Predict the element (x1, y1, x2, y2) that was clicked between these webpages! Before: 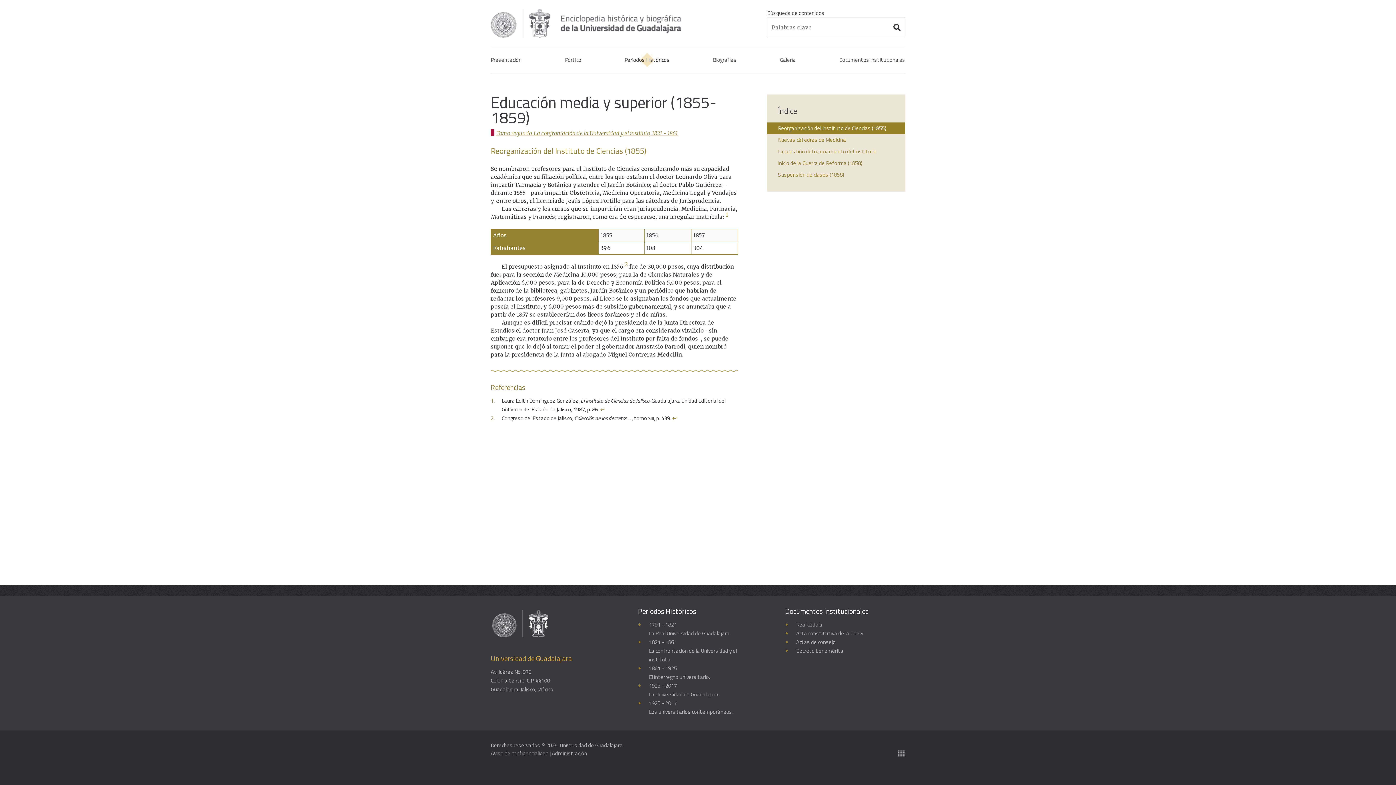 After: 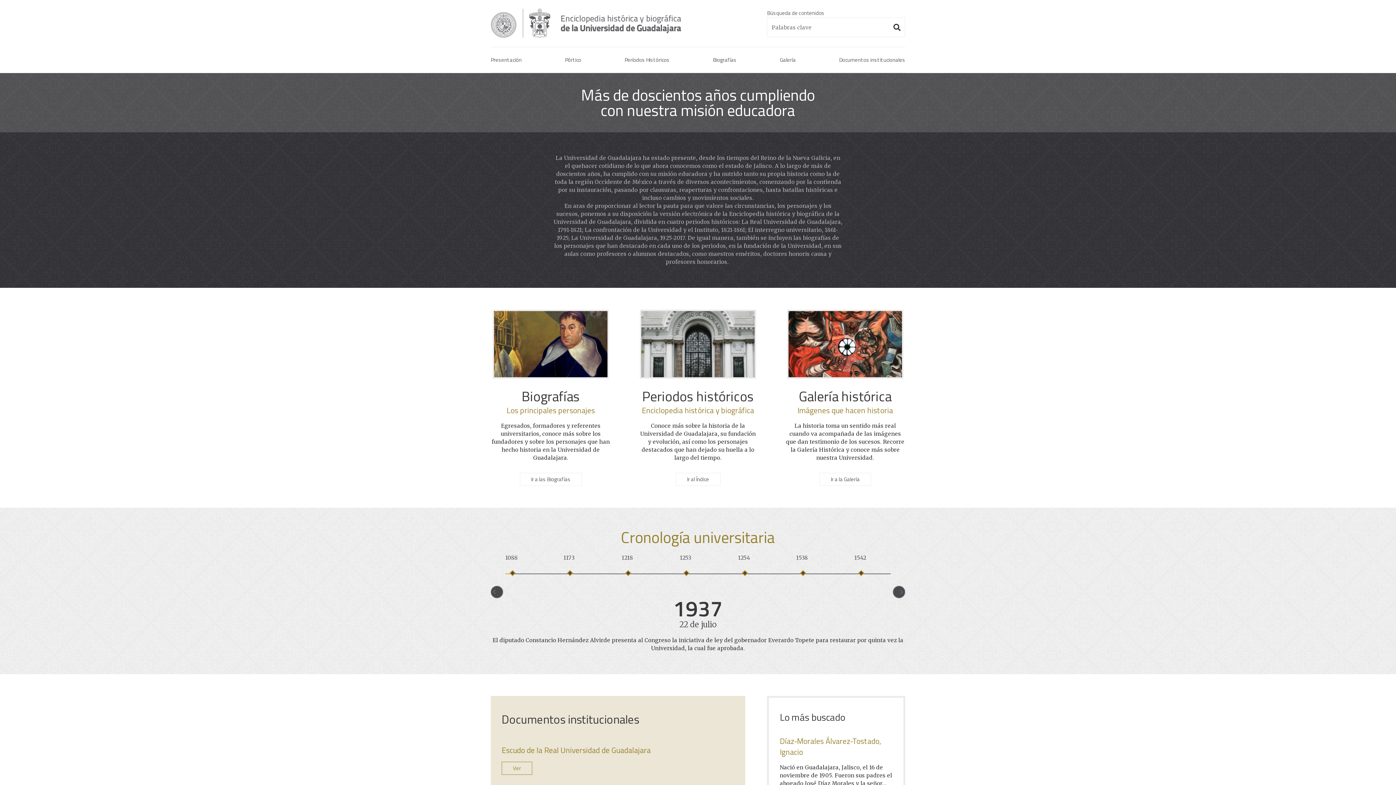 Action: label: Real cédula bbox: (796, 620, 822, 629)